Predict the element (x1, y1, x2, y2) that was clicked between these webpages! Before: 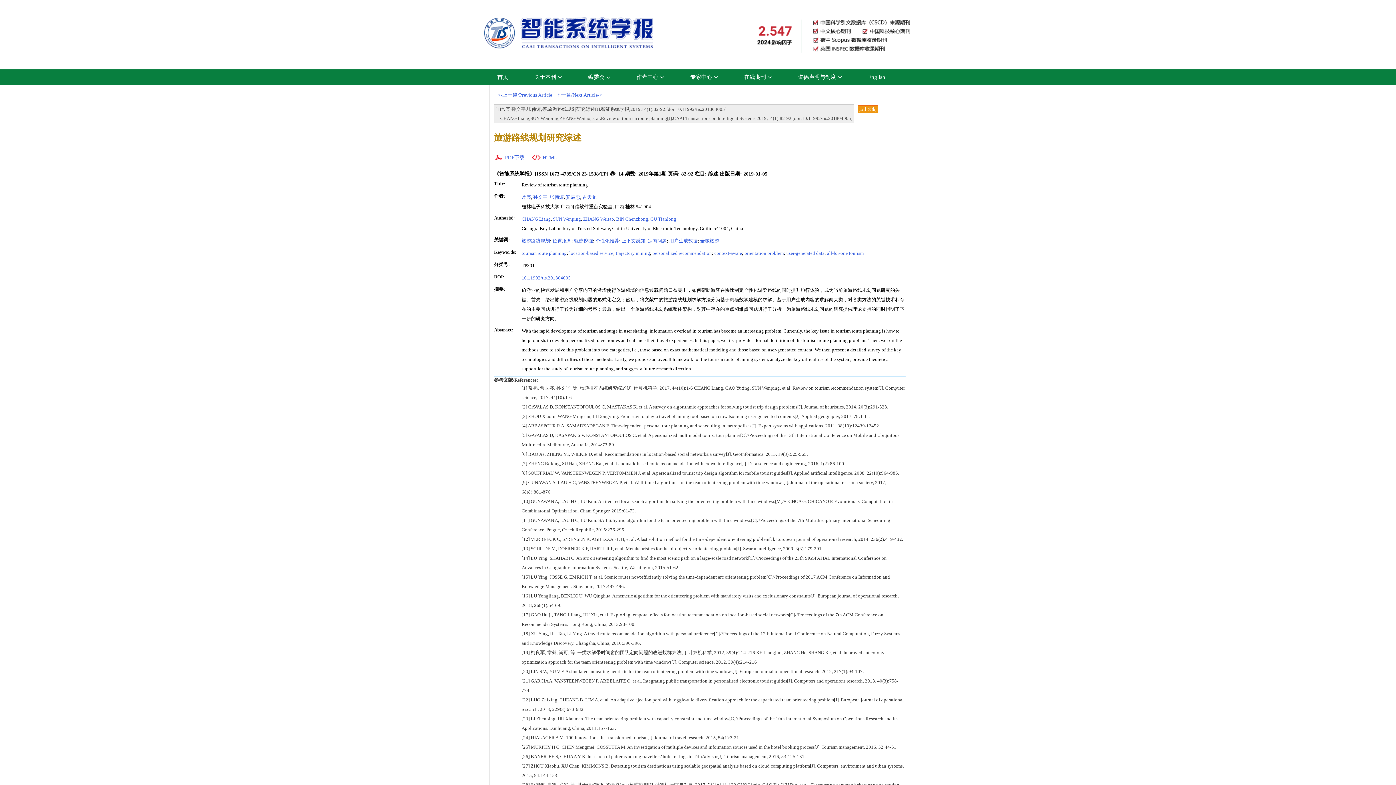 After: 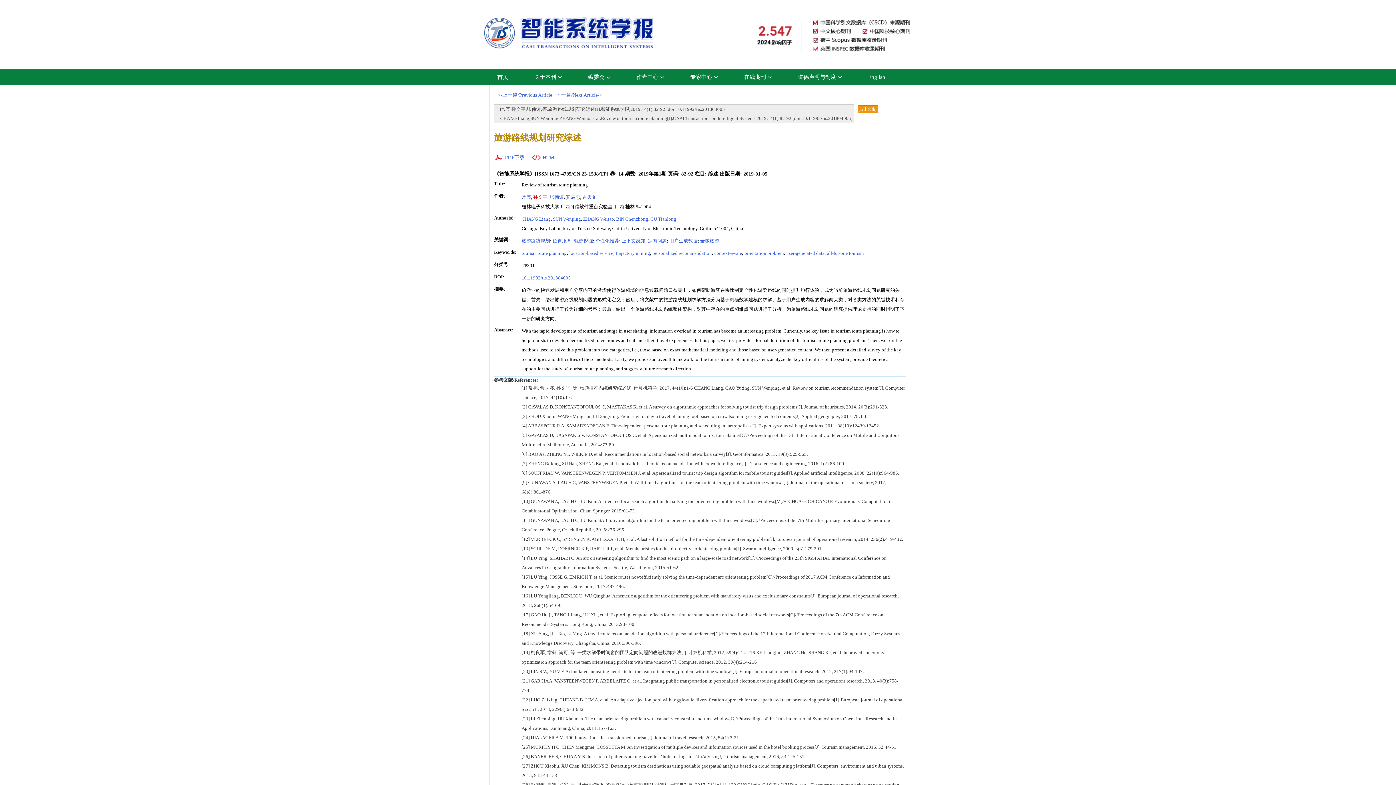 Action: label: 孙文平 bbox: (533, 194, 547, 199)